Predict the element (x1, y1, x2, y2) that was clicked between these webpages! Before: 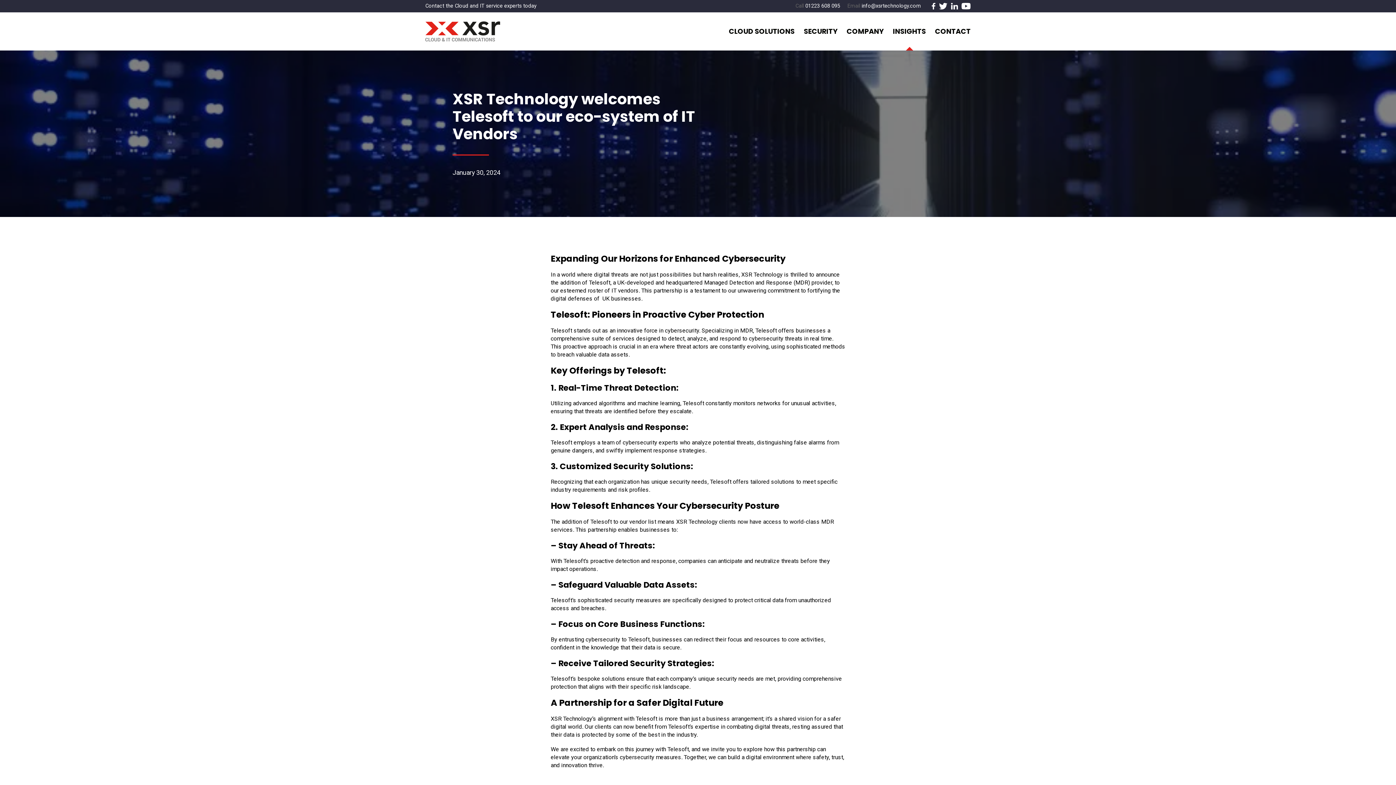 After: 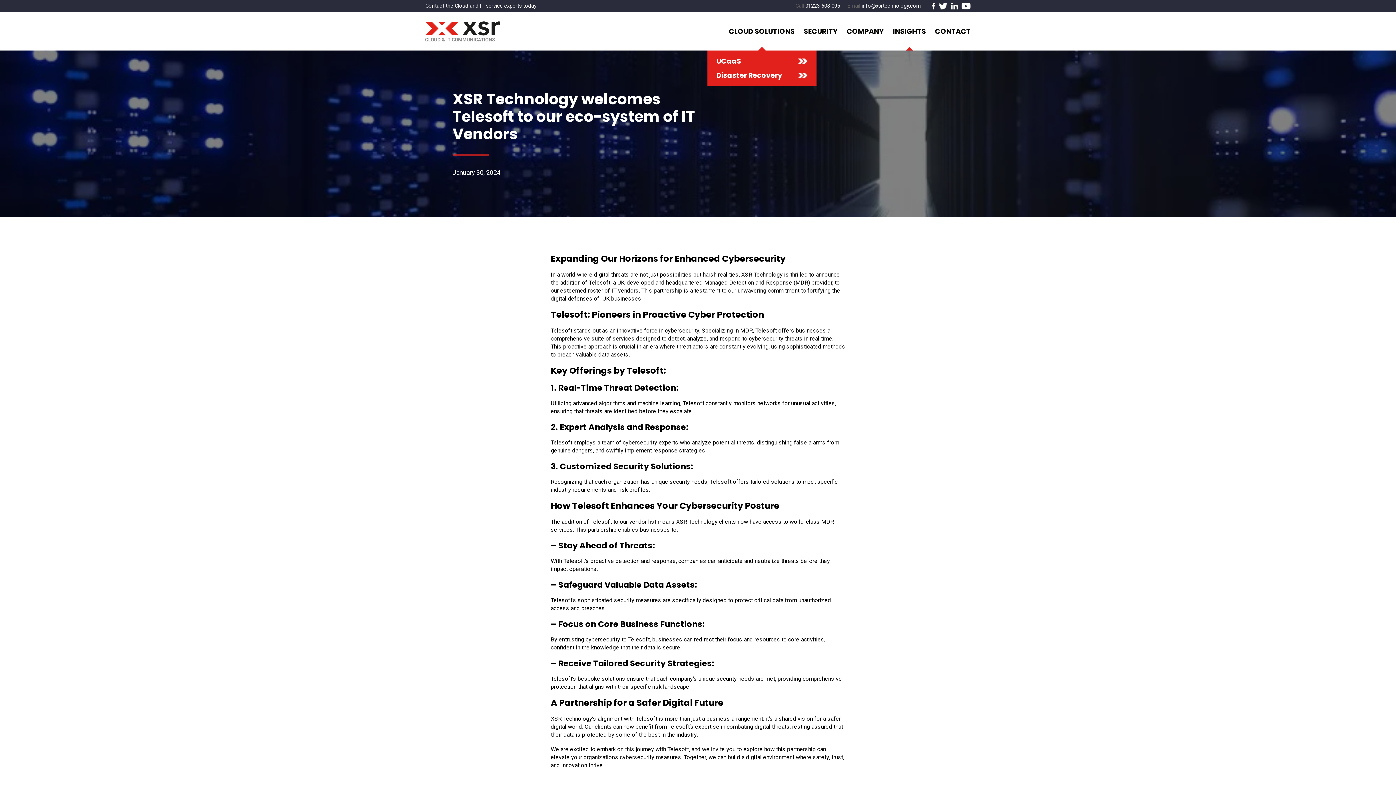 Action: bbox: (729, 12, 794, 50) label: CLOUD SOLUTIONS